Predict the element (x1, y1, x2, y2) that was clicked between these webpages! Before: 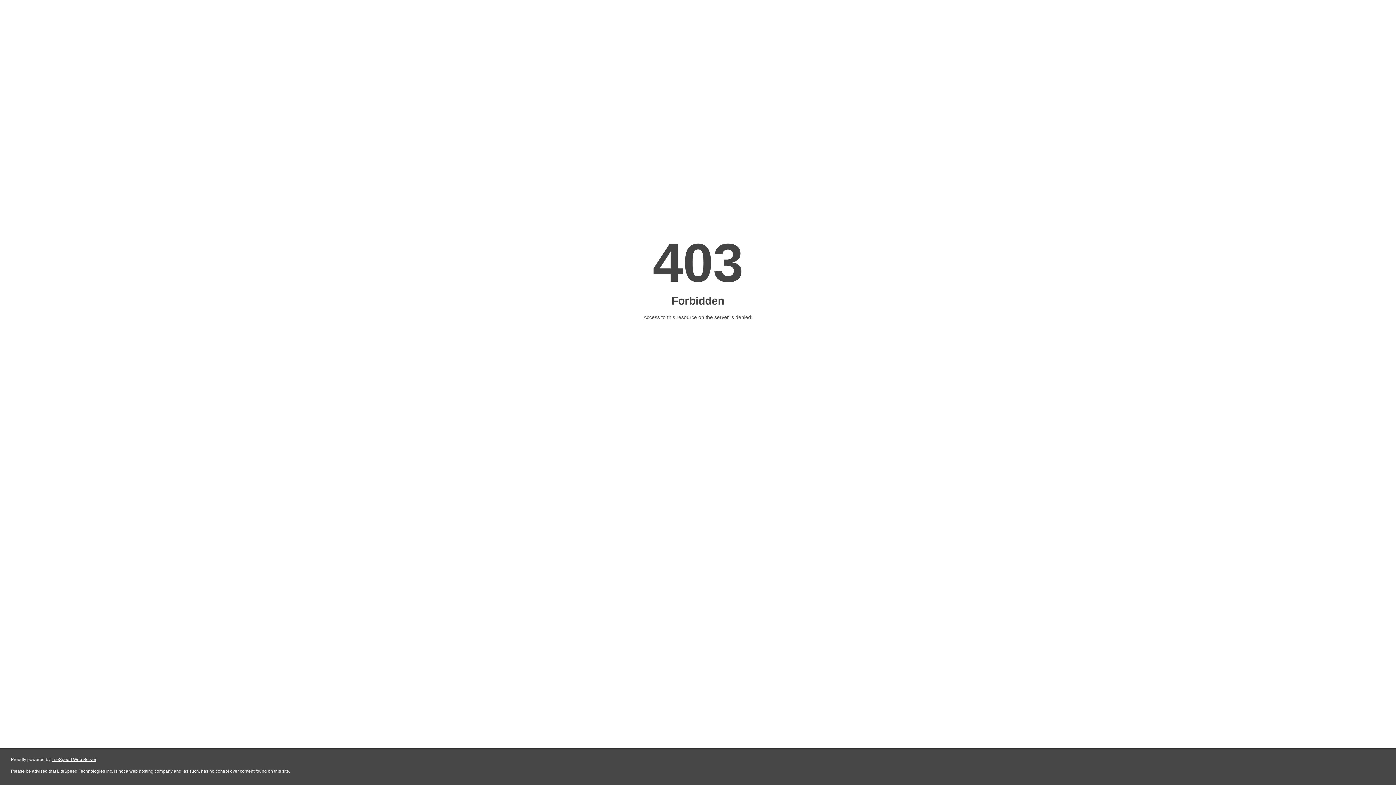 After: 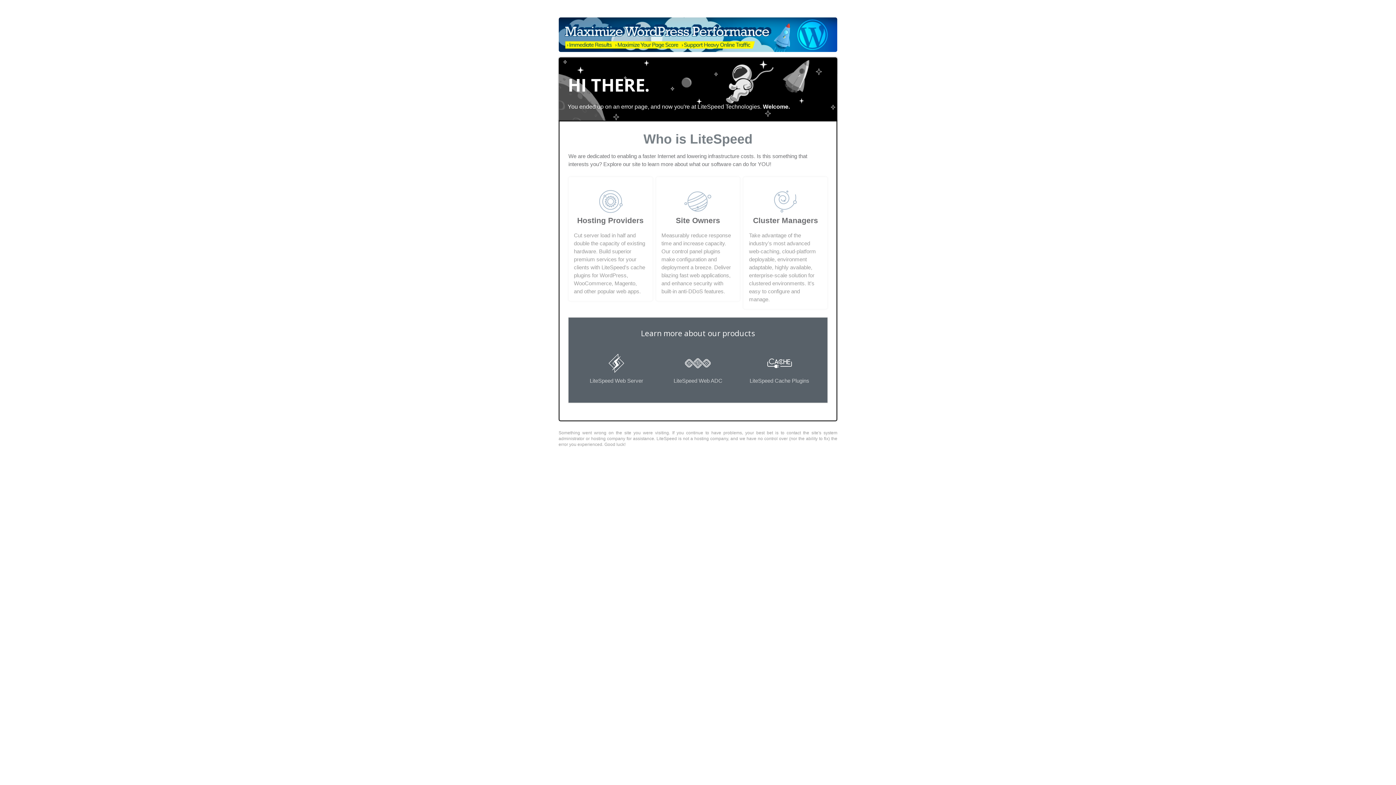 Action: label: LiteSpeed Web Server bbox: (51, 757, 96, 762)